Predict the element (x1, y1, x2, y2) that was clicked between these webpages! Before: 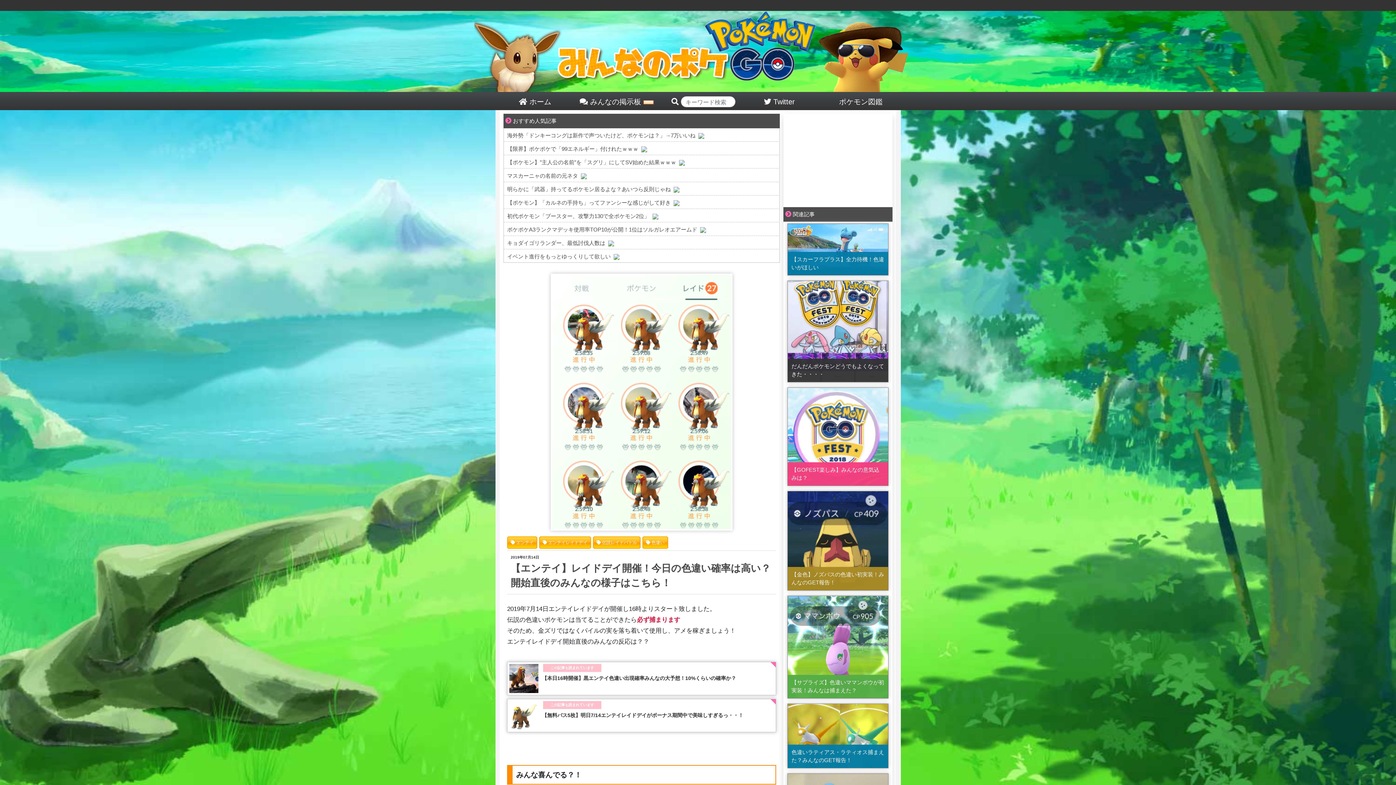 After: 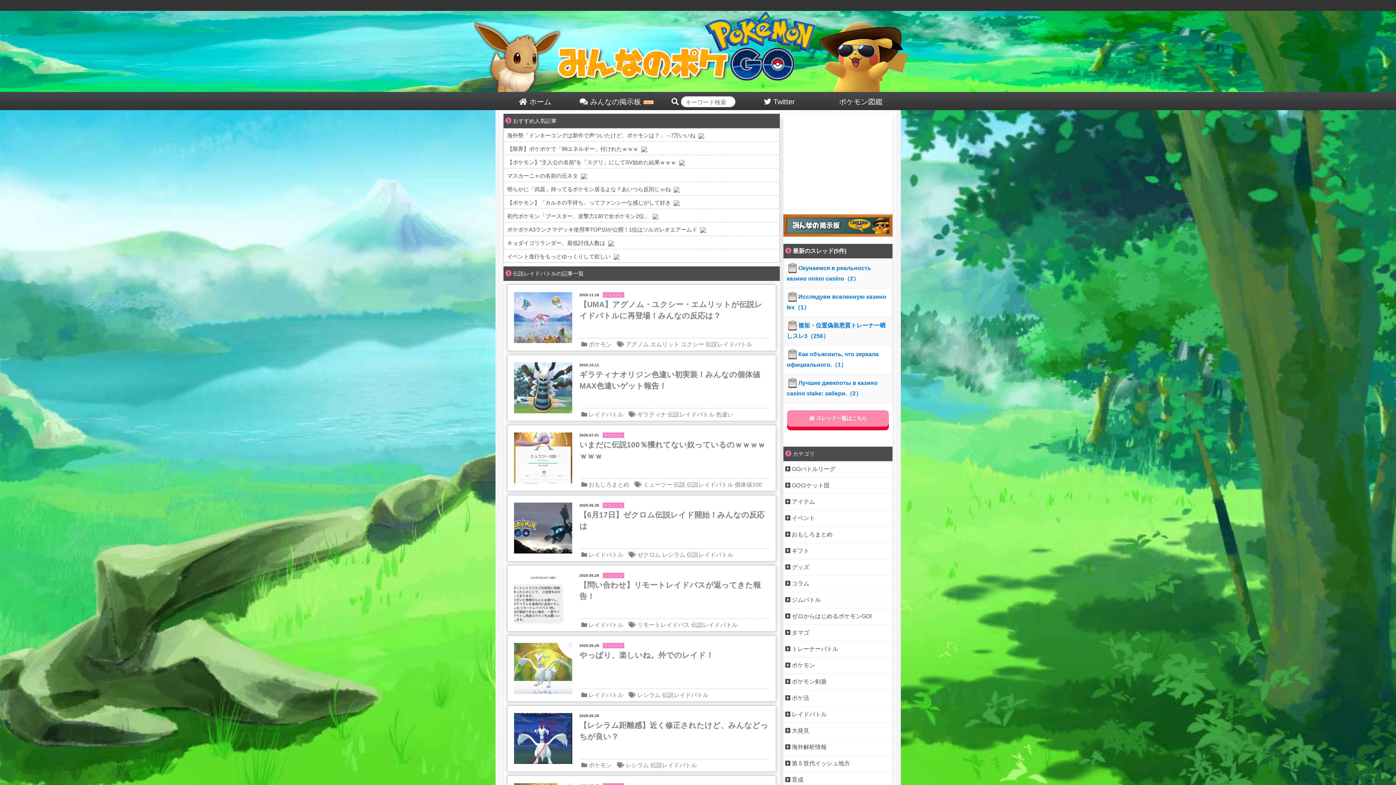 Action: label:  伝説レイドバトル bbox: (593, 539, 642, 545)